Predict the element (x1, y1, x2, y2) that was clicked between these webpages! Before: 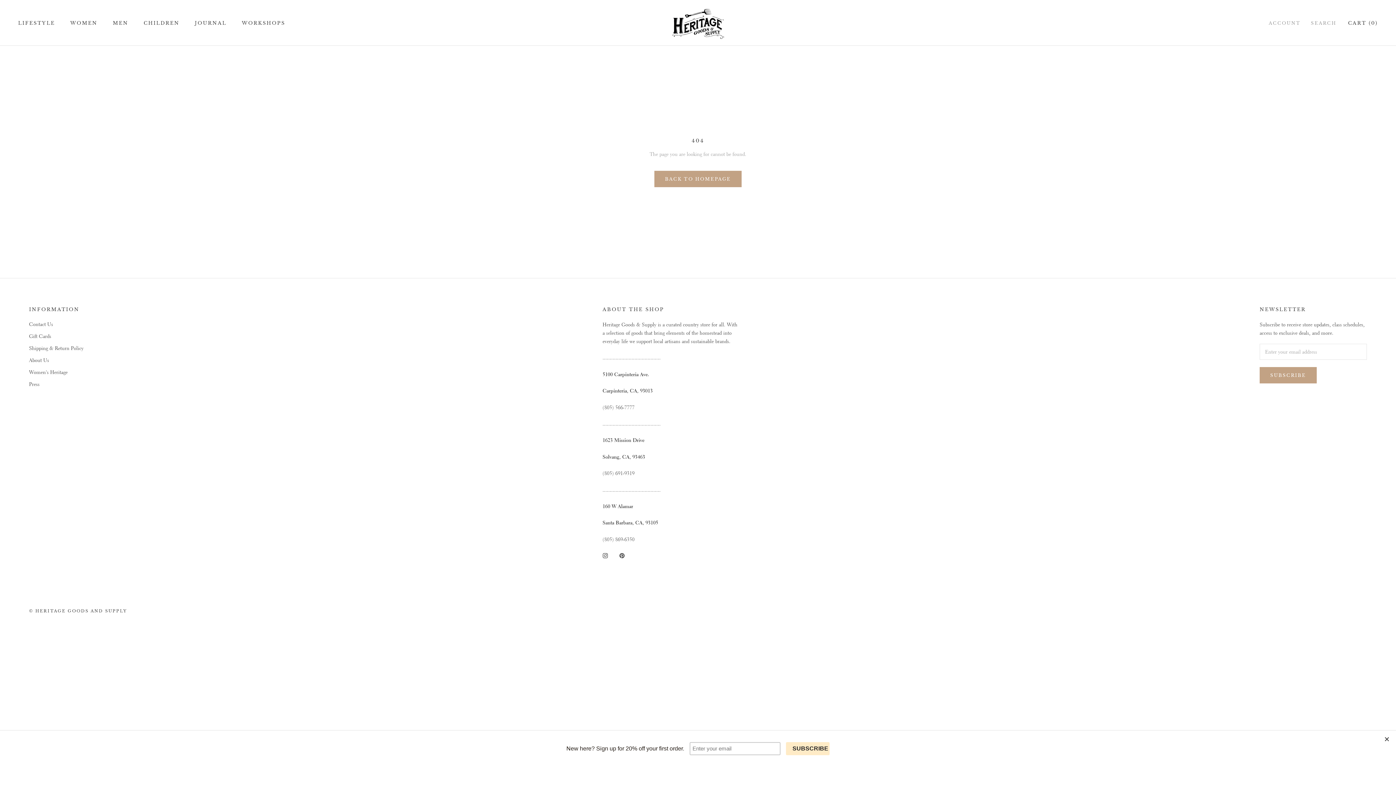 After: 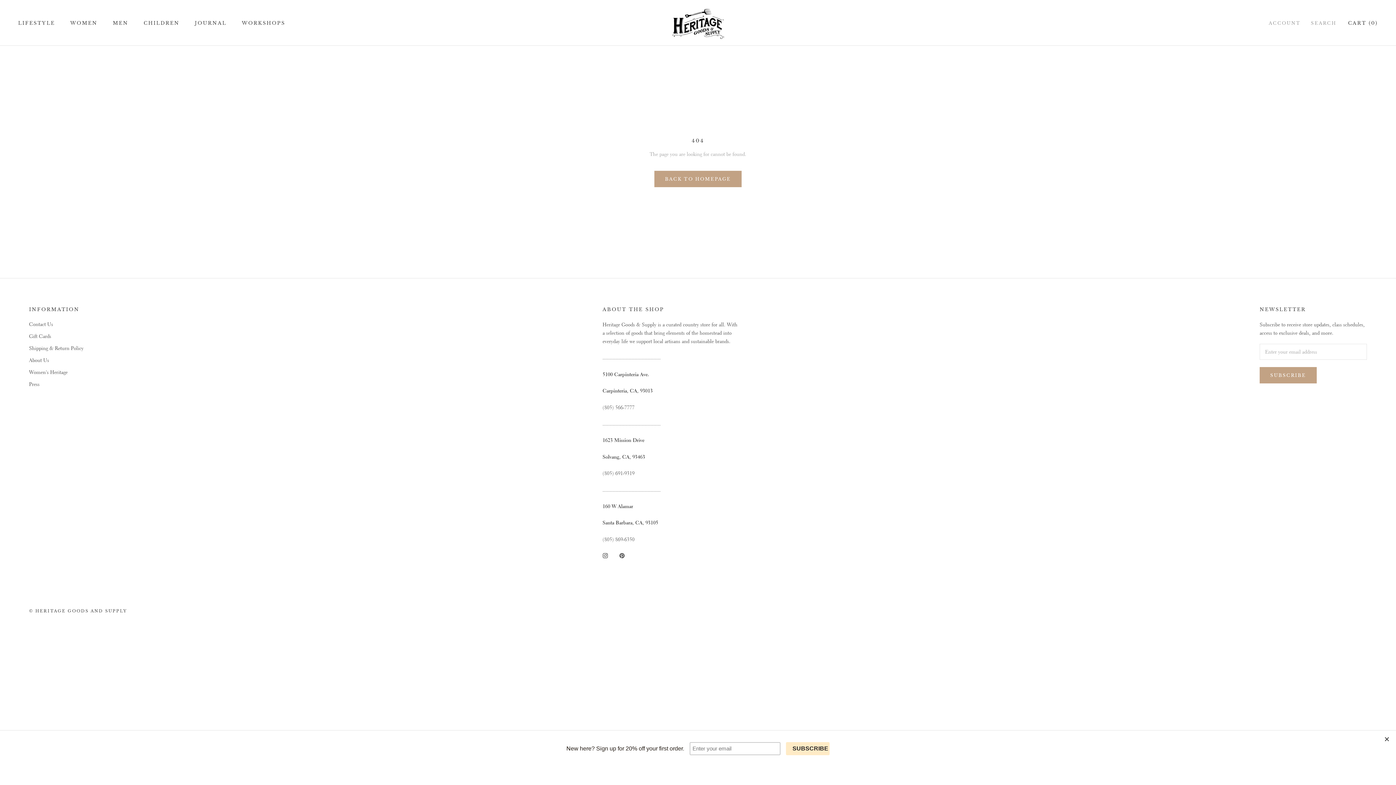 Action: bbox: (619, 551, 624, 559) label: Pinterest